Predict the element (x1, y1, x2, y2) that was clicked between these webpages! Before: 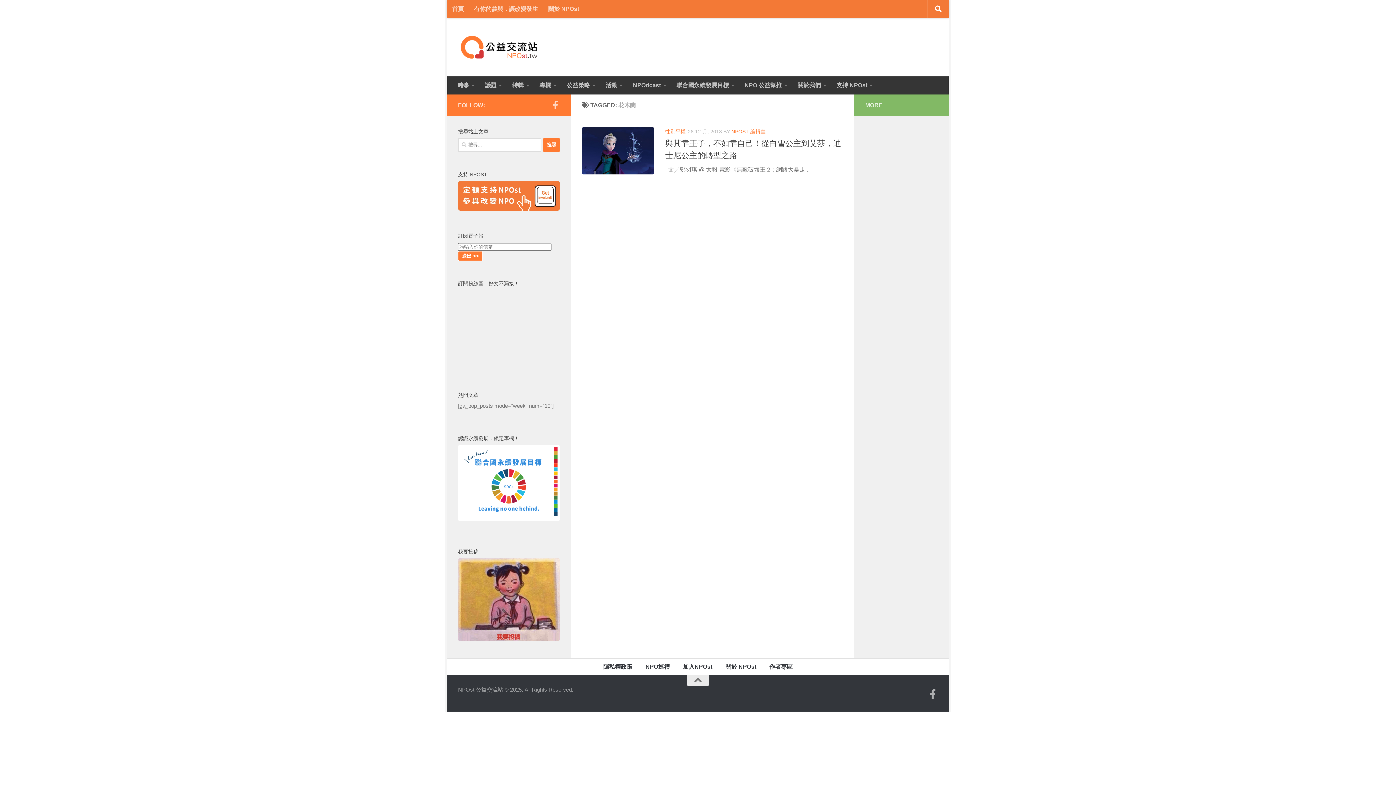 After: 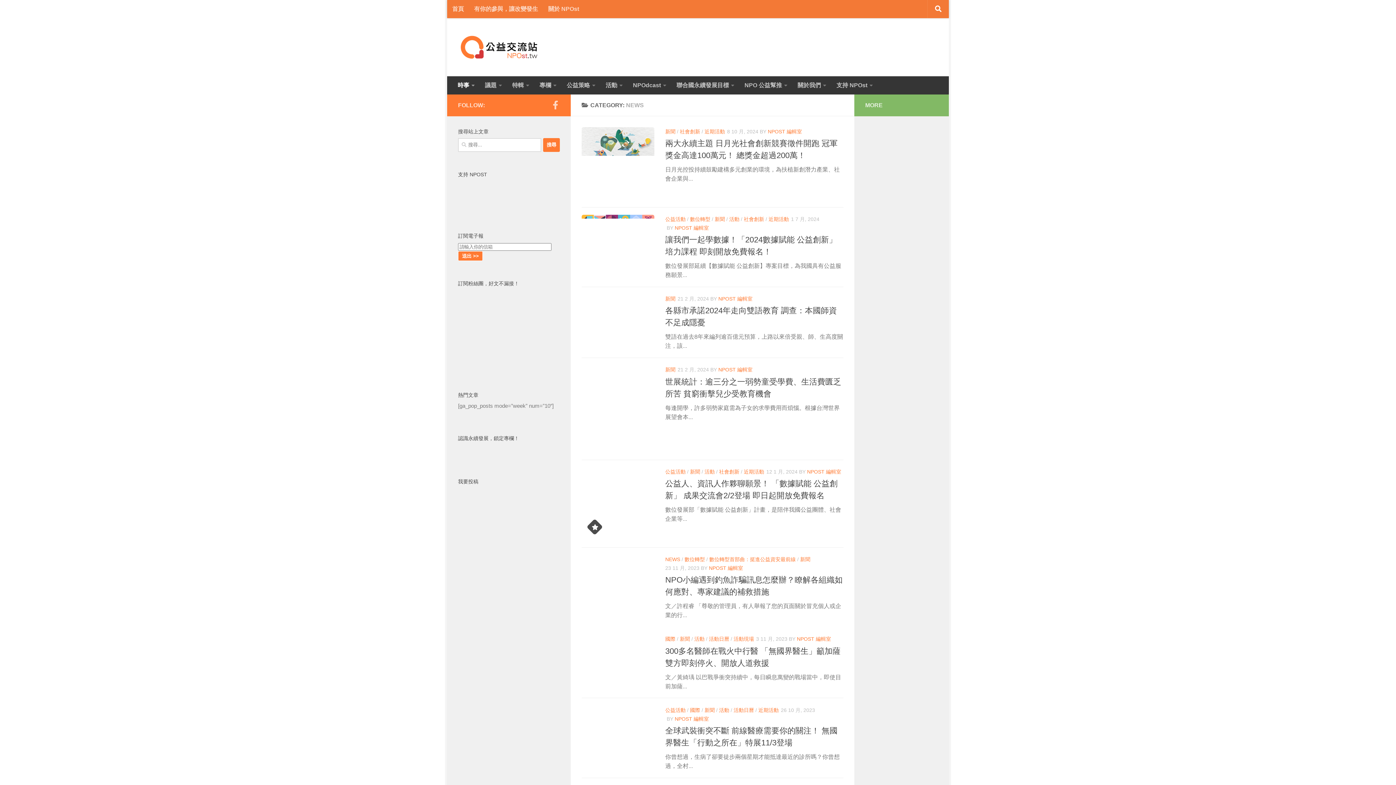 Action: bbox: (452, 76, 480, 94) label: 時事